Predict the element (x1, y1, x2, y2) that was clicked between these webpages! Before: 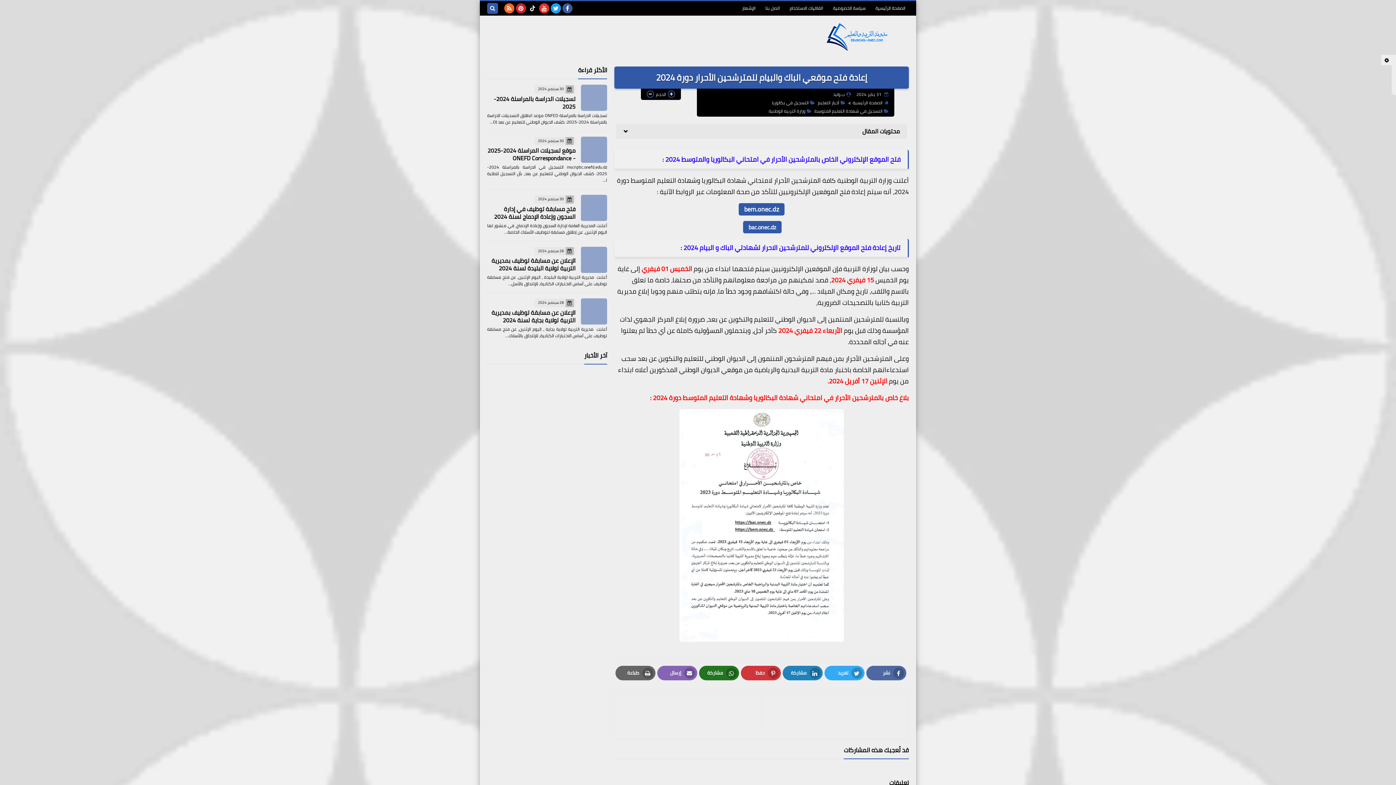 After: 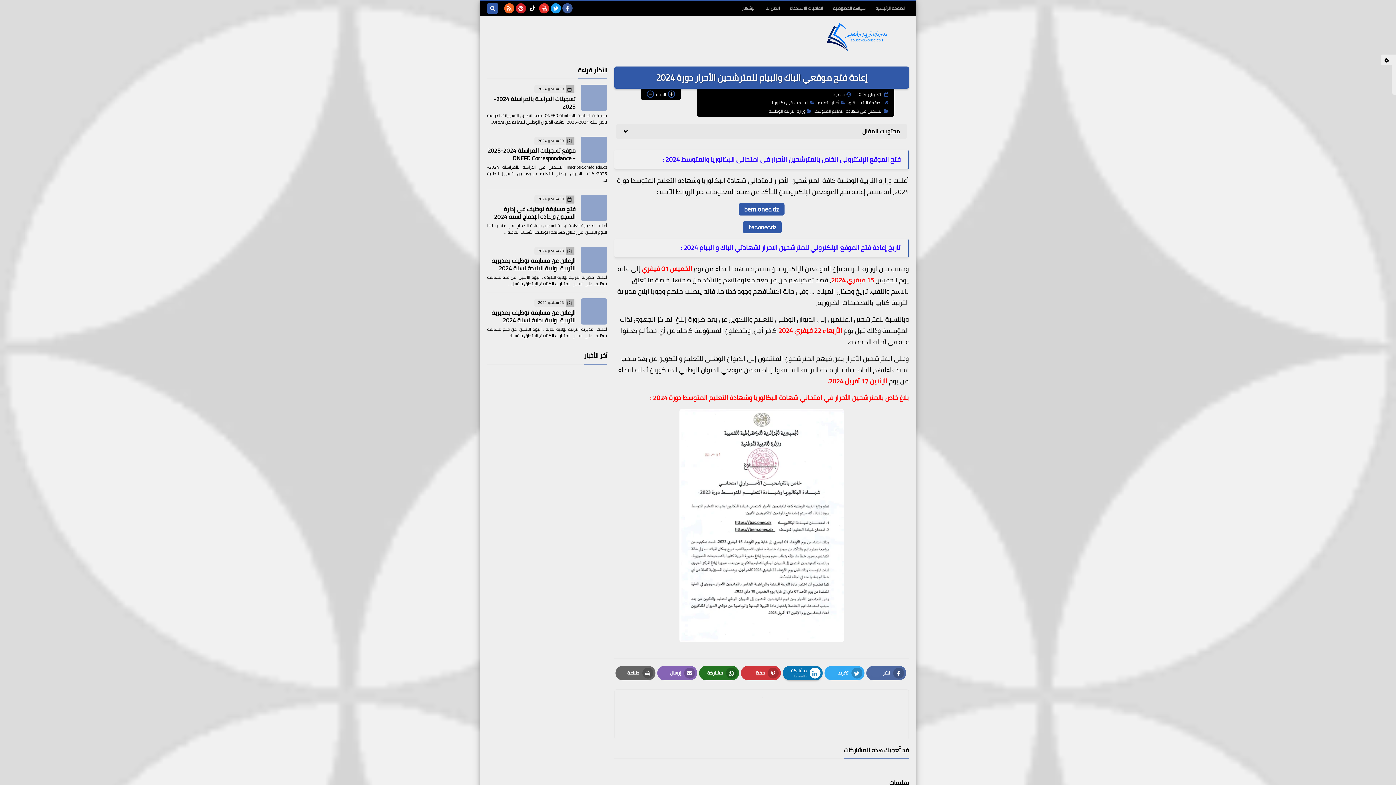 Action: bbox: (782, 666, 822, 680) label: مشاركة
LinkedIn